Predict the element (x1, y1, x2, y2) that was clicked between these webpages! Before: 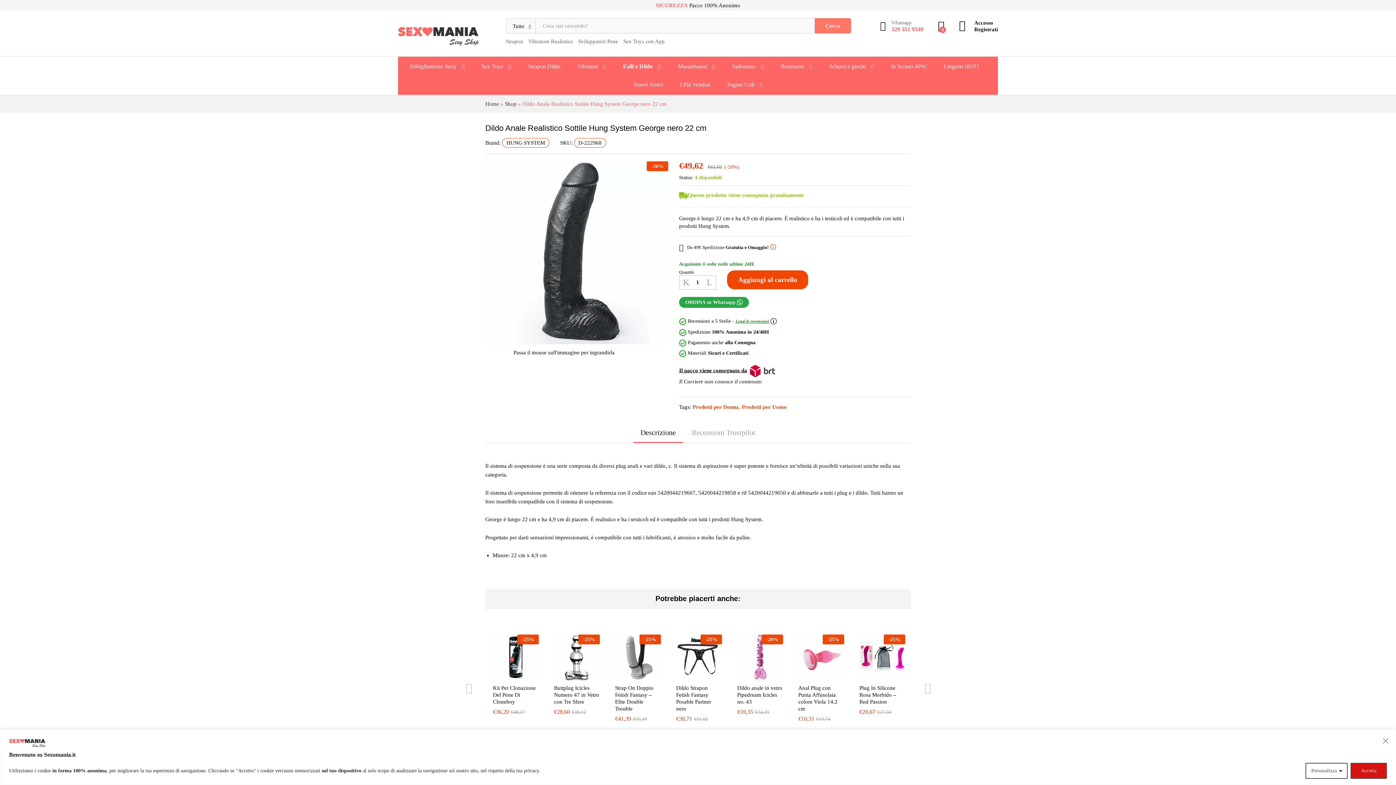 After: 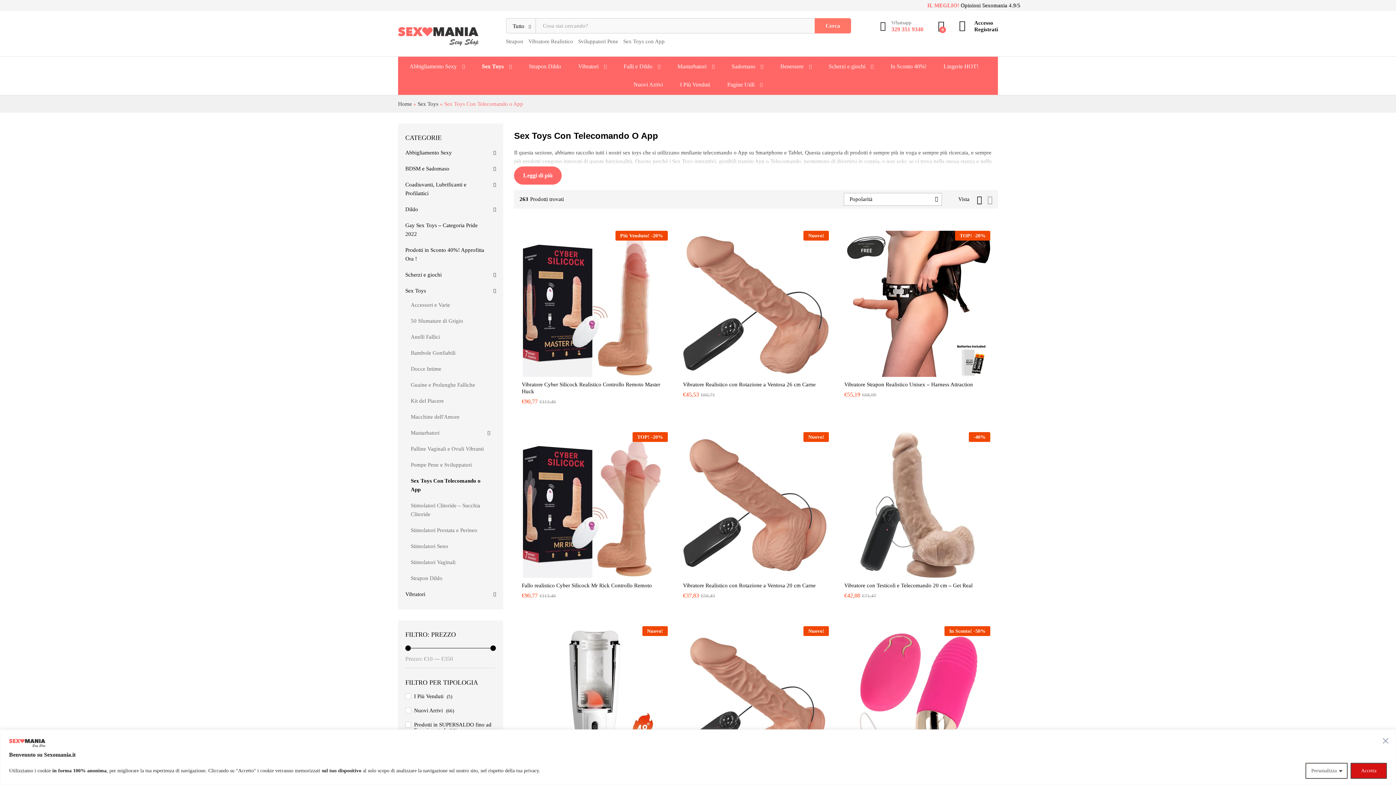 Action: label: Sex Toys con App bbox: (623, 38, 664, 44)